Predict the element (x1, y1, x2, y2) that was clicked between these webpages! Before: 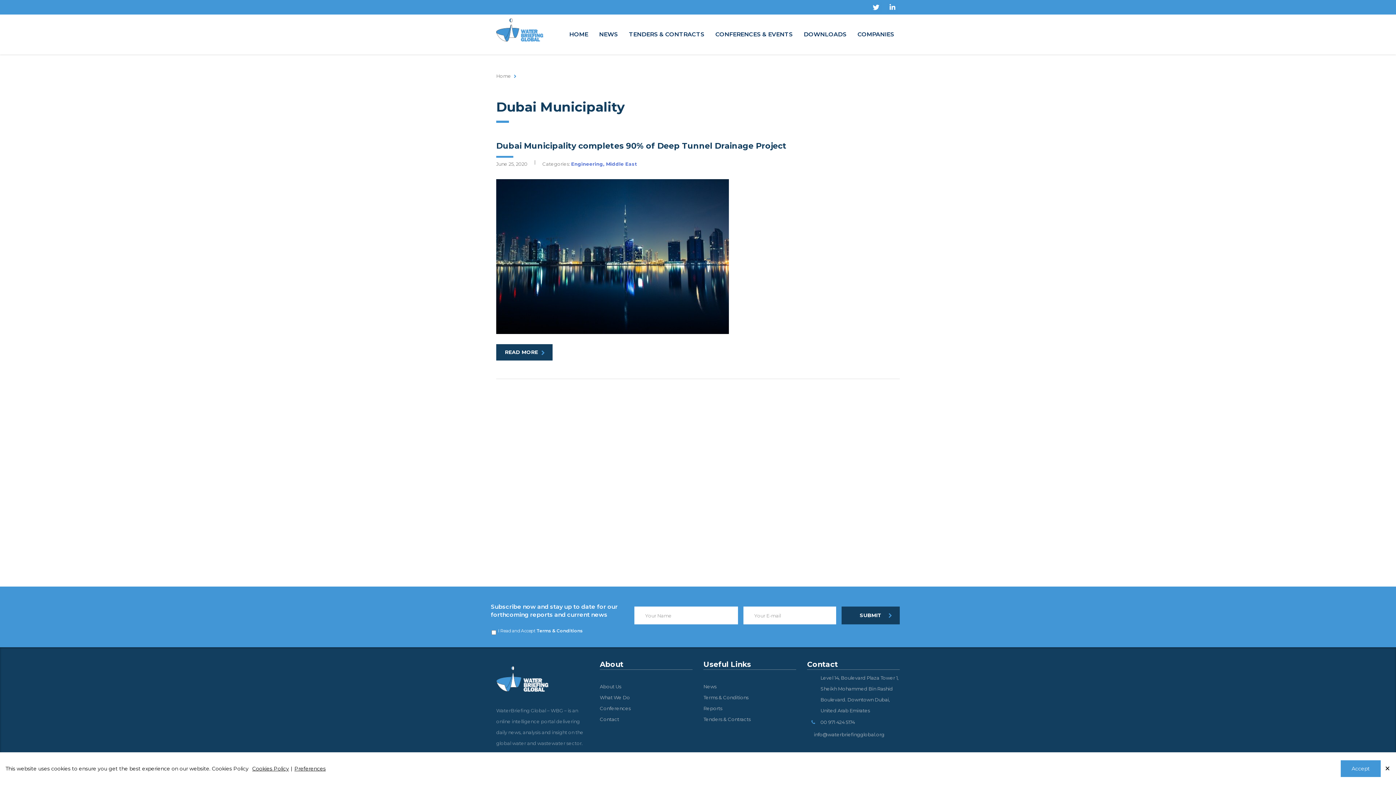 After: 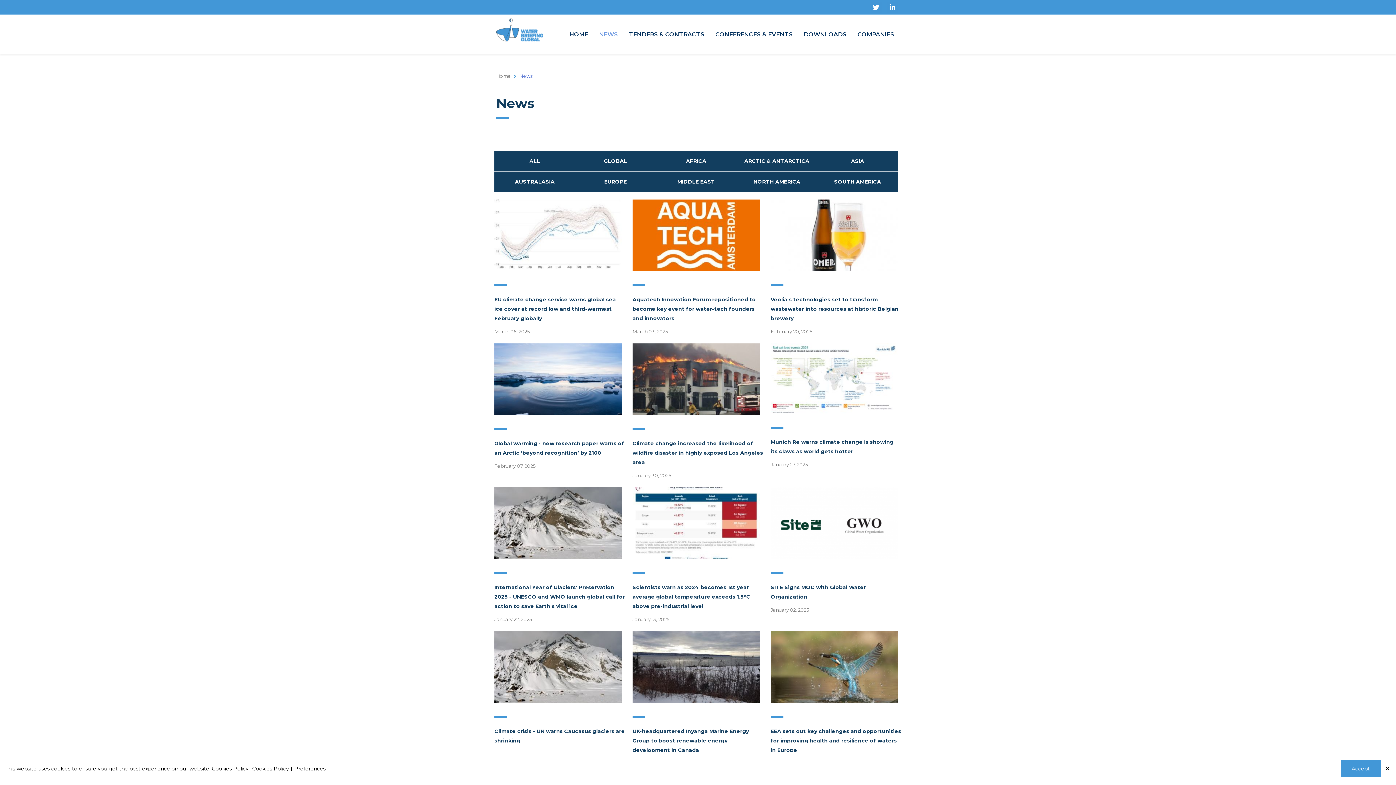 Action: label: NEWS bbox: (593, 24, 623, 45)